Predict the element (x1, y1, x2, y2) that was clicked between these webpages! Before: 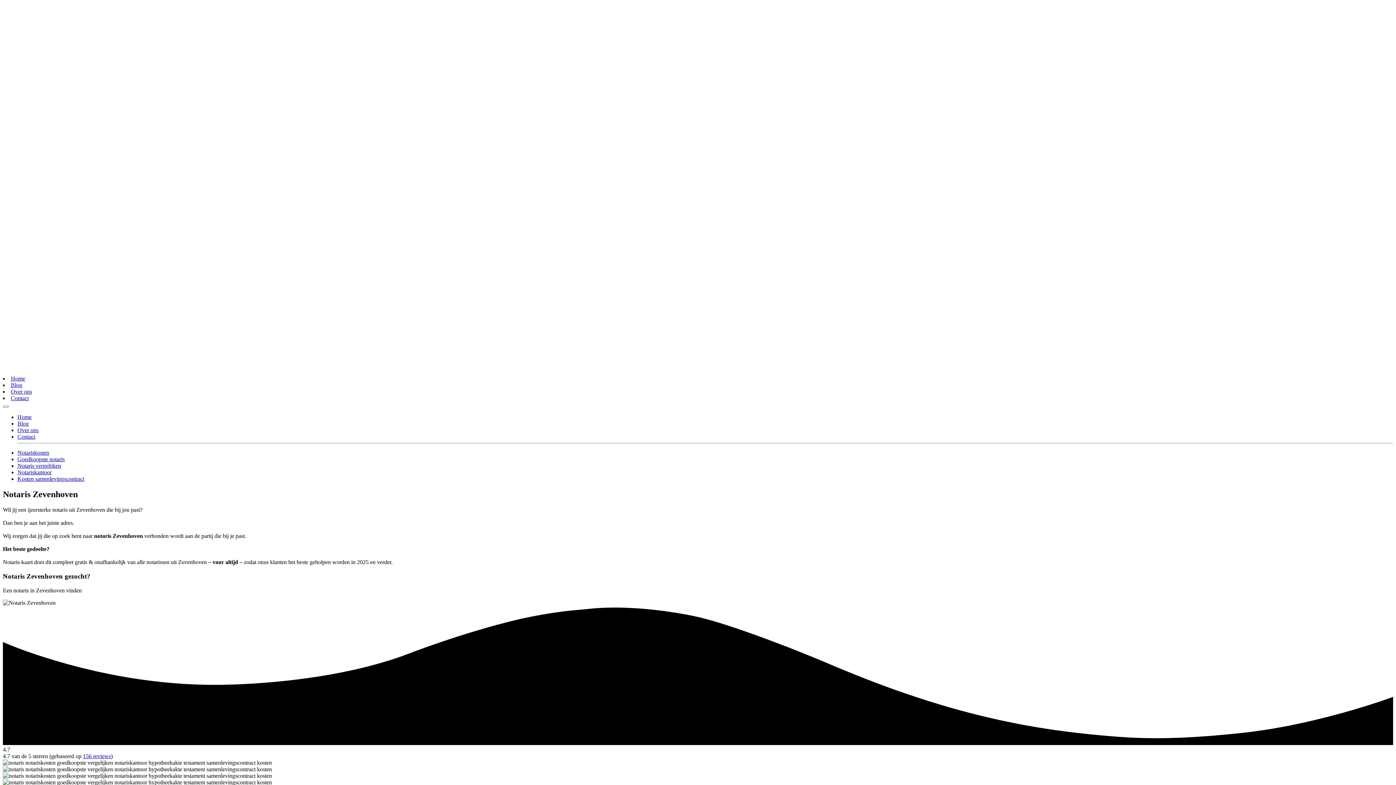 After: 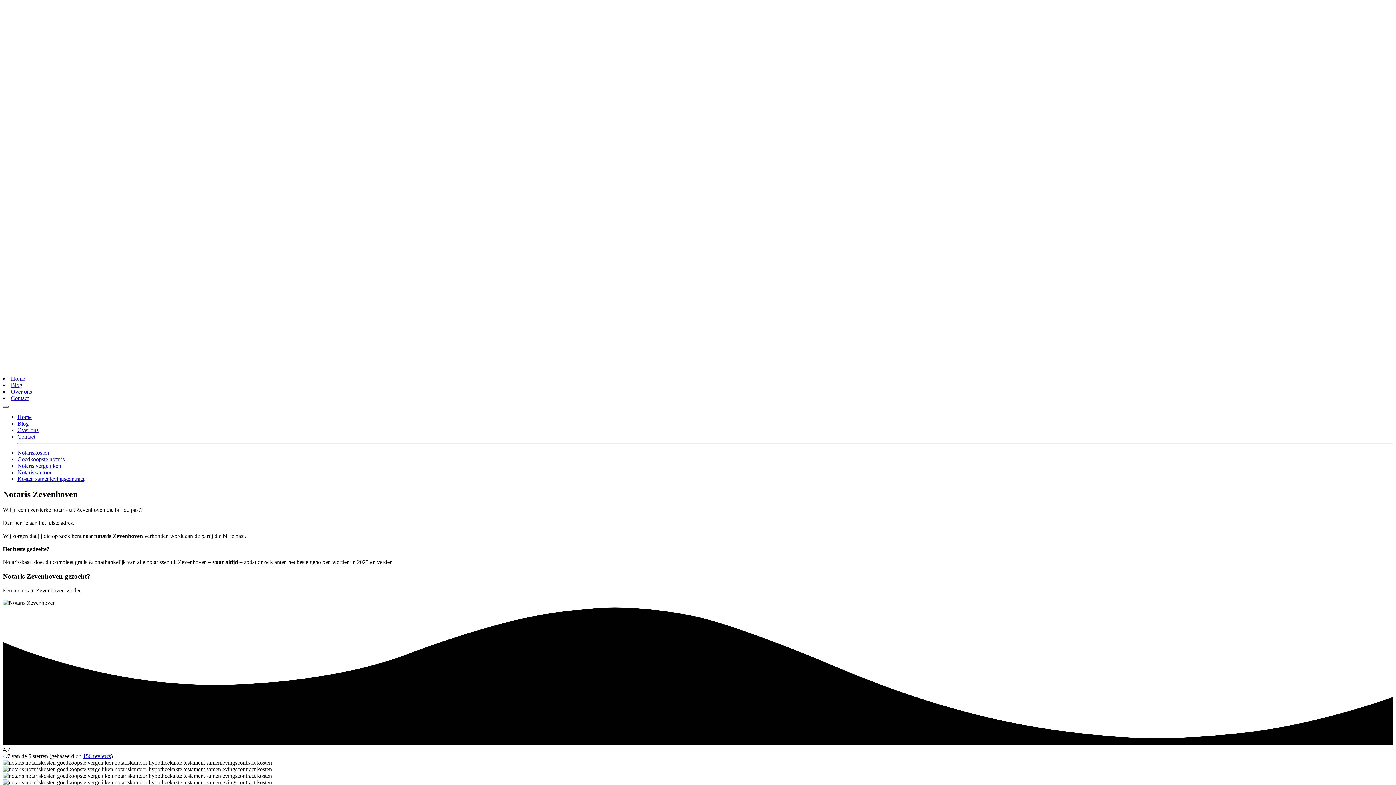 Action: label: Toggle navigation bbox: (2, 405, 8, 408)